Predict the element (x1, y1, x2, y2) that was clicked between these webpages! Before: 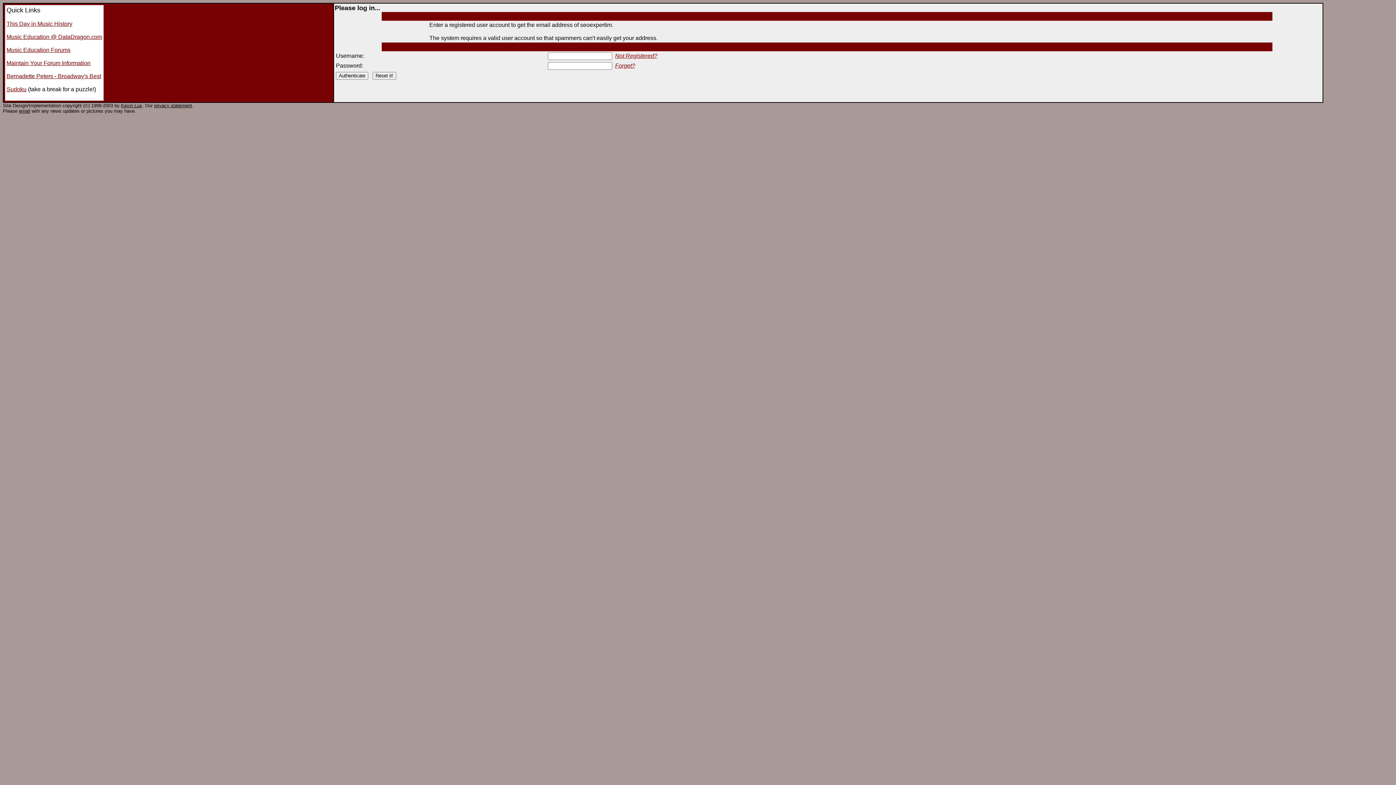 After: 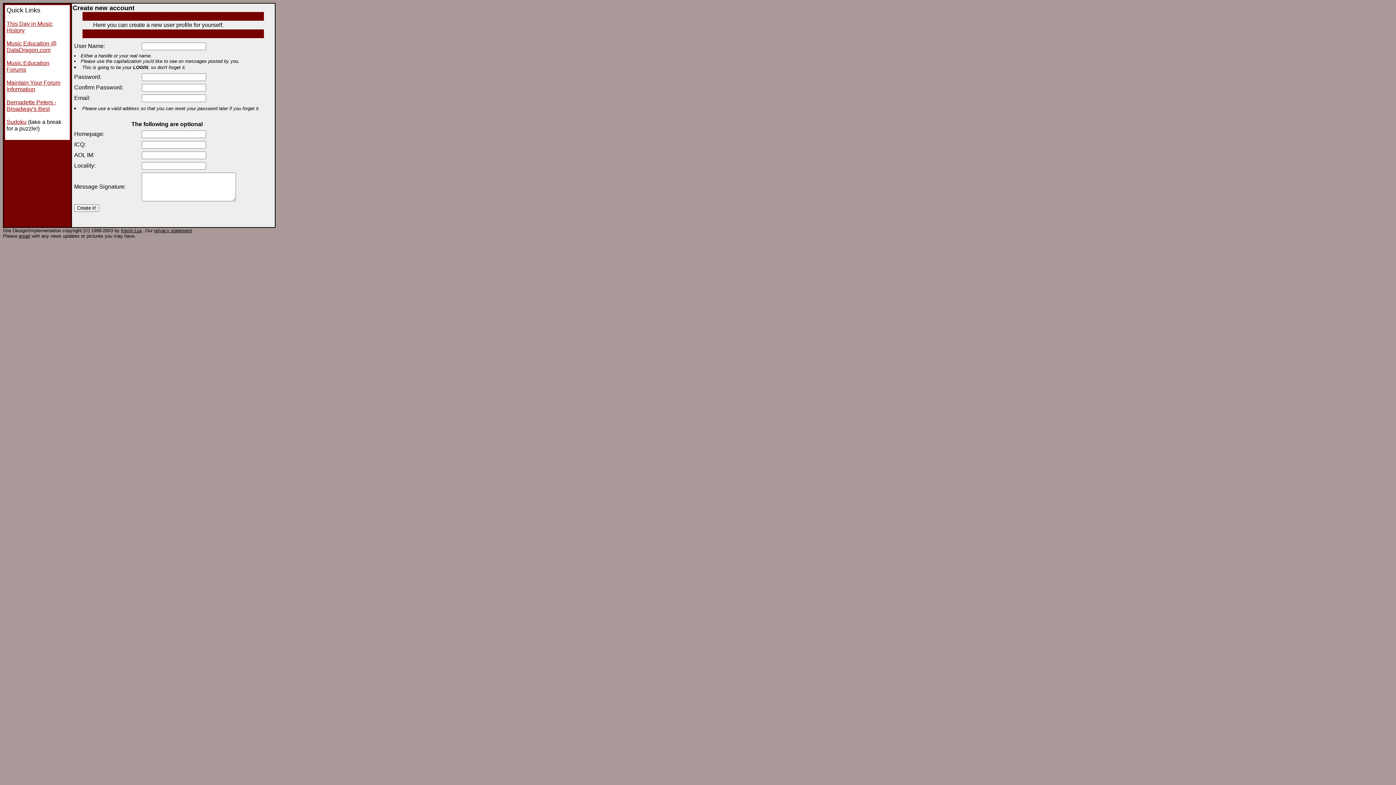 Action: label: Not Registered? bbox: (615, 52, 657, 58)